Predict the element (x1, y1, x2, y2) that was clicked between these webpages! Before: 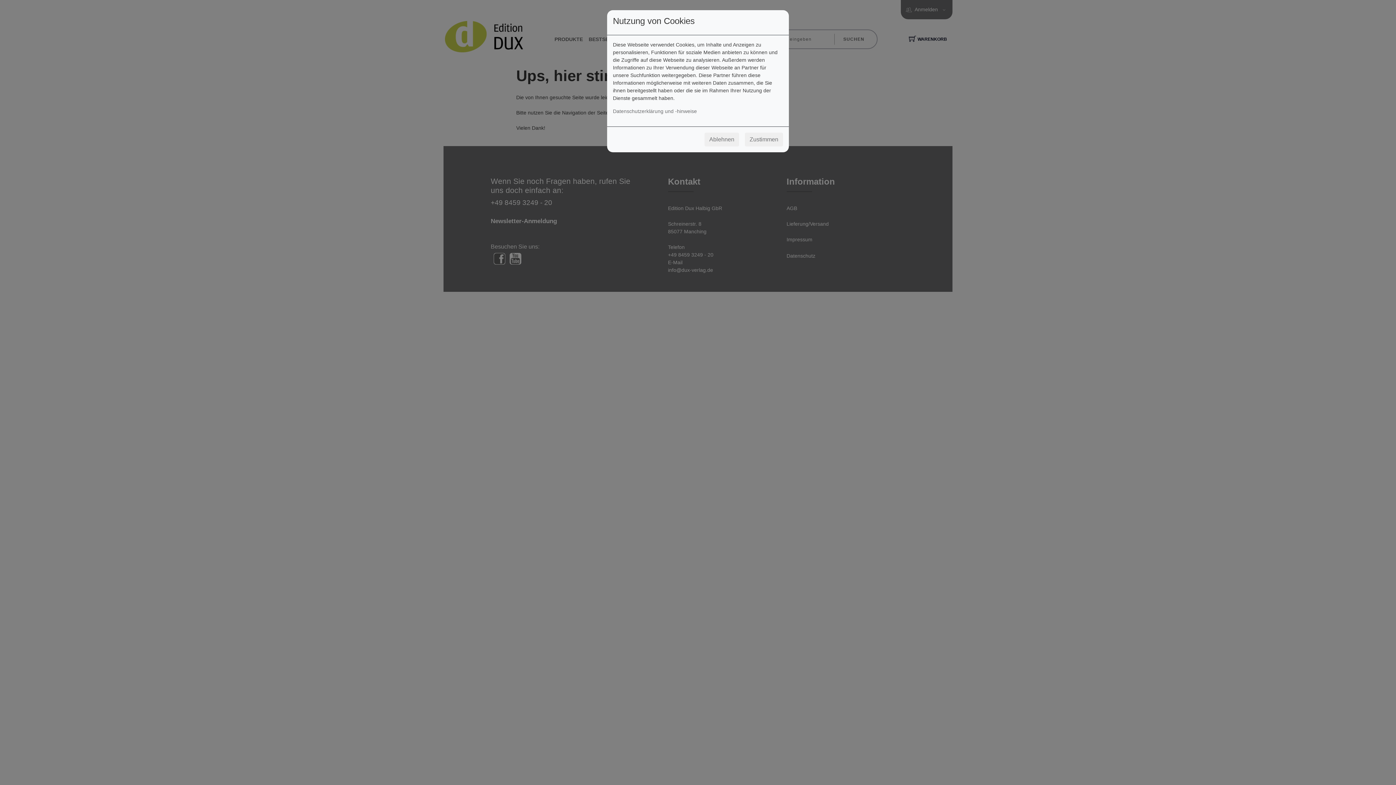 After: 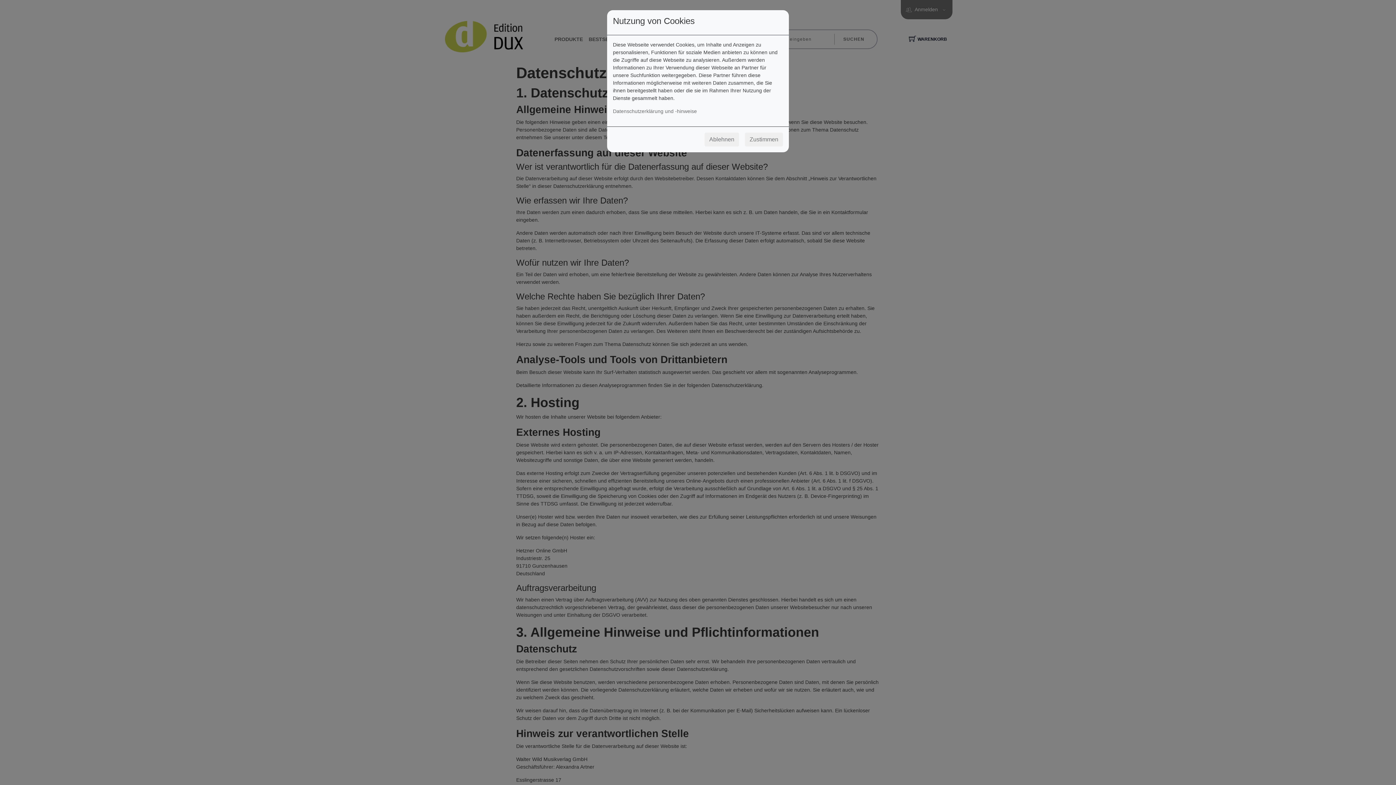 Action: bbox: (613, 108, 697, 114) label: Datenschutzerklärung und -hinweise